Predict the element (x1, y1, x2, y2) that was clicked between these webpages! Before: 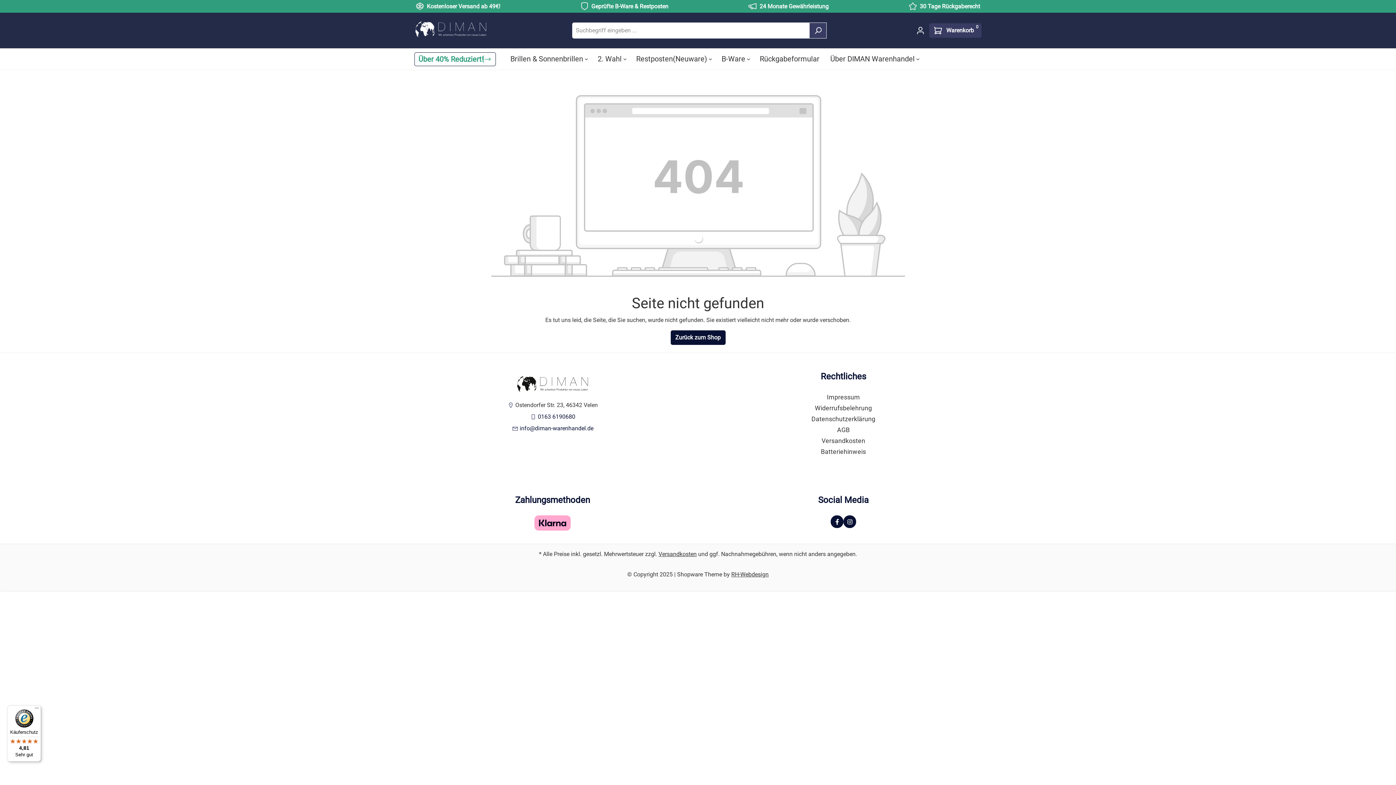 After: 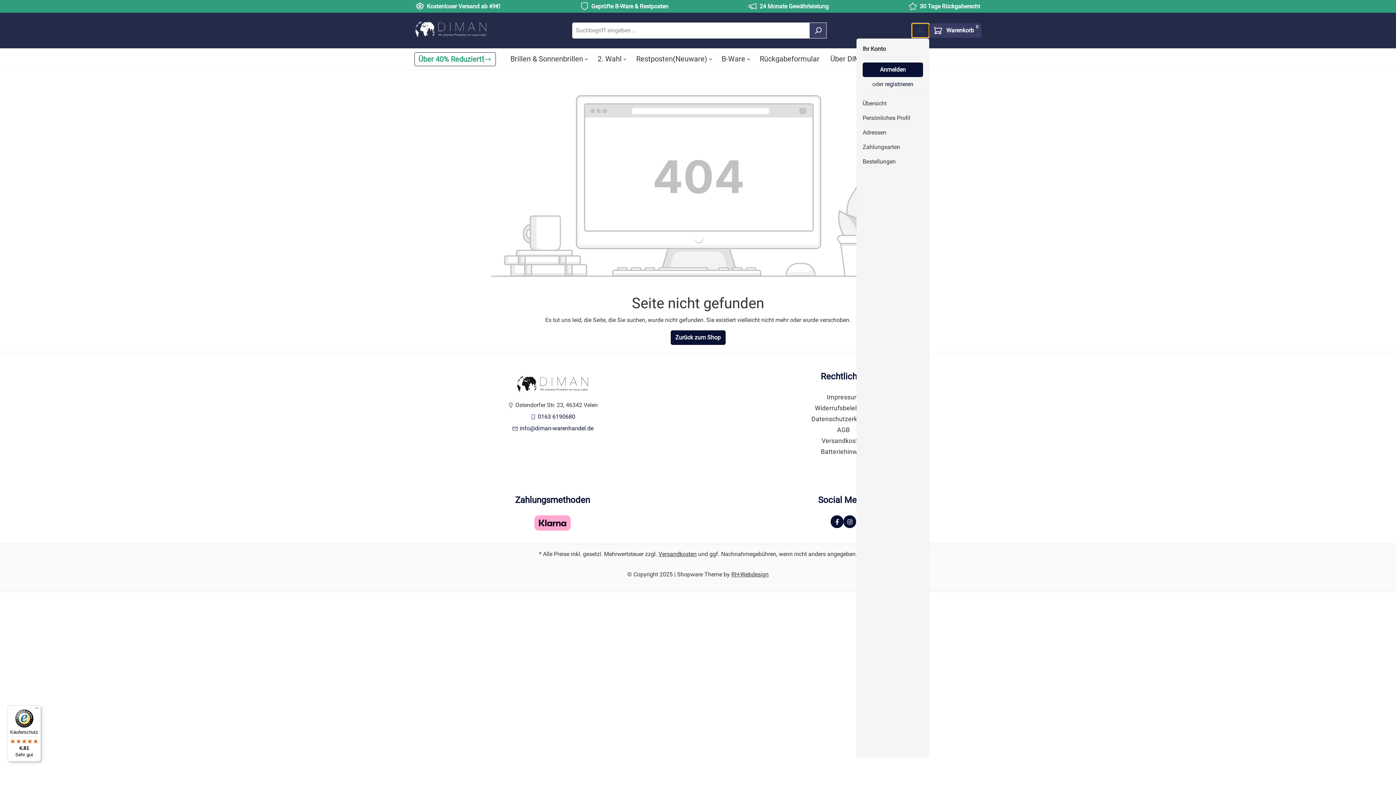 Action: bbox: (912, 23, 929, 37) label: Ihr Konto